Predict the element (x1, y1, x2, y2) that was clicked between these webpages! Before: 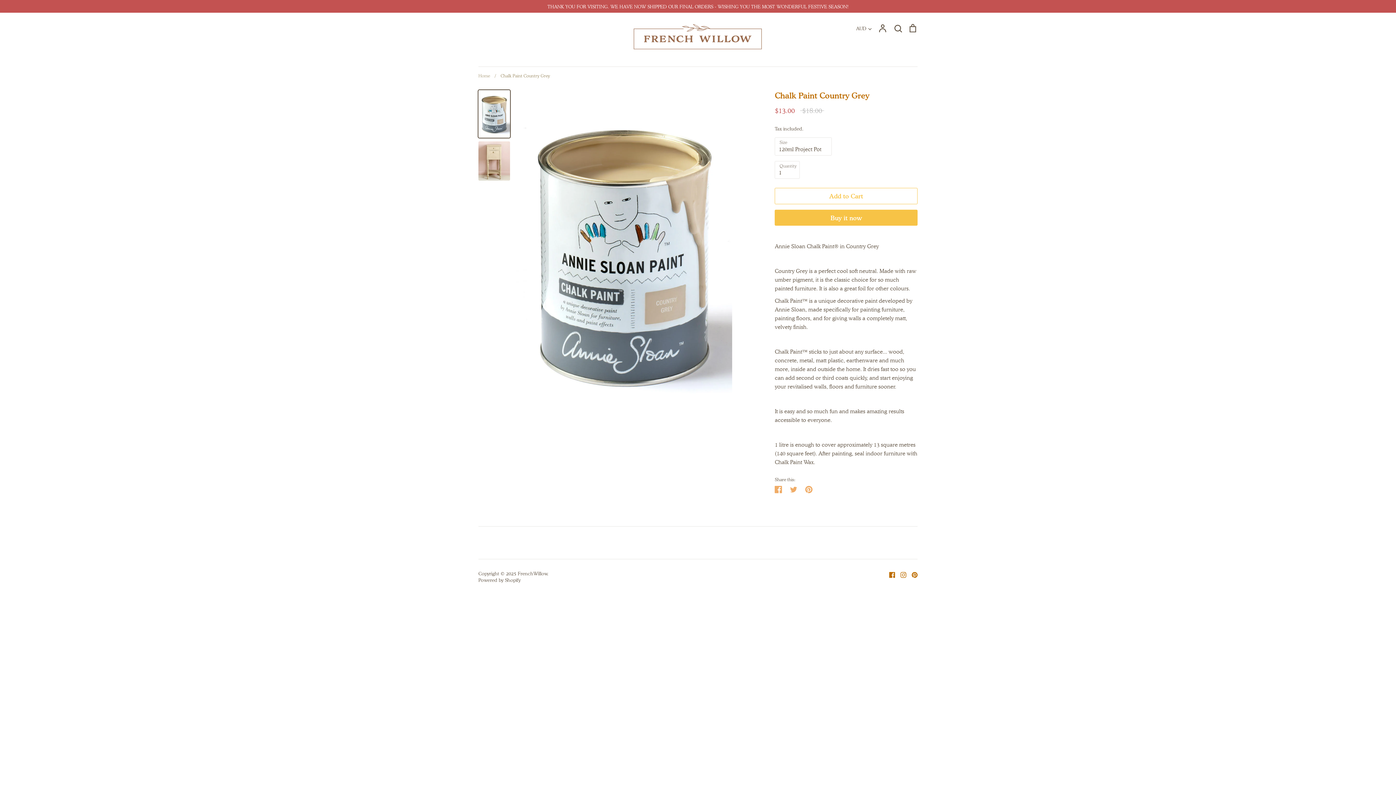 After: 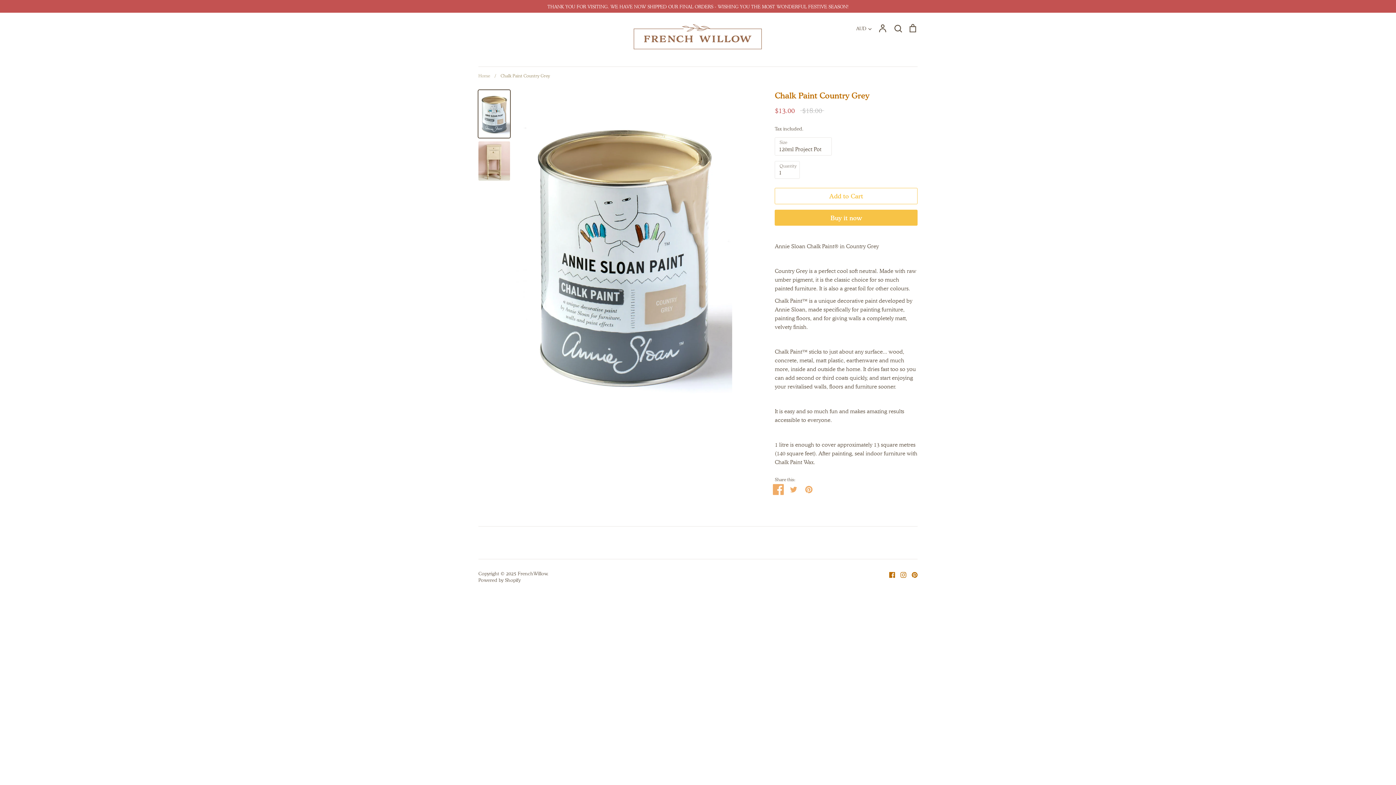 Action: bbox: (775, 485, 782, 492) label: Share on Facebook